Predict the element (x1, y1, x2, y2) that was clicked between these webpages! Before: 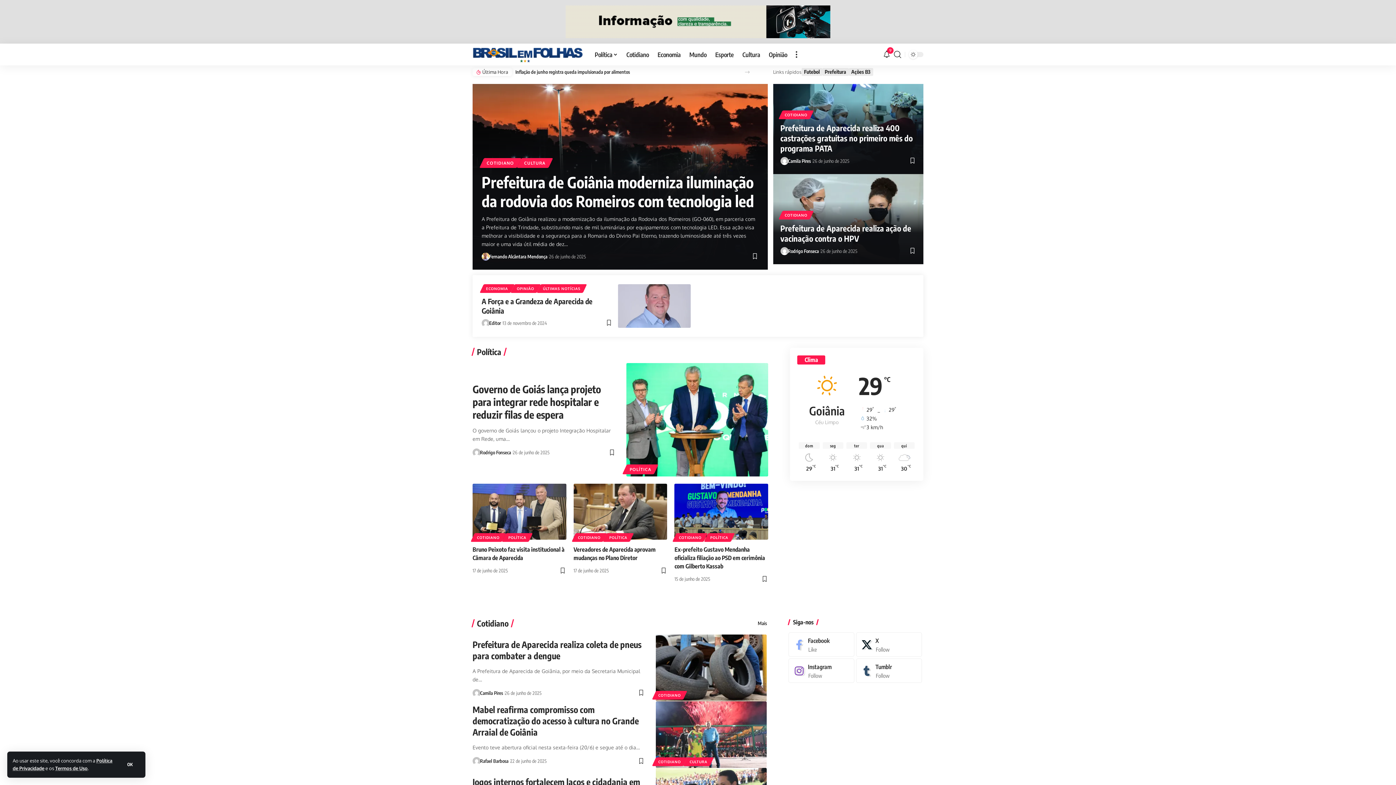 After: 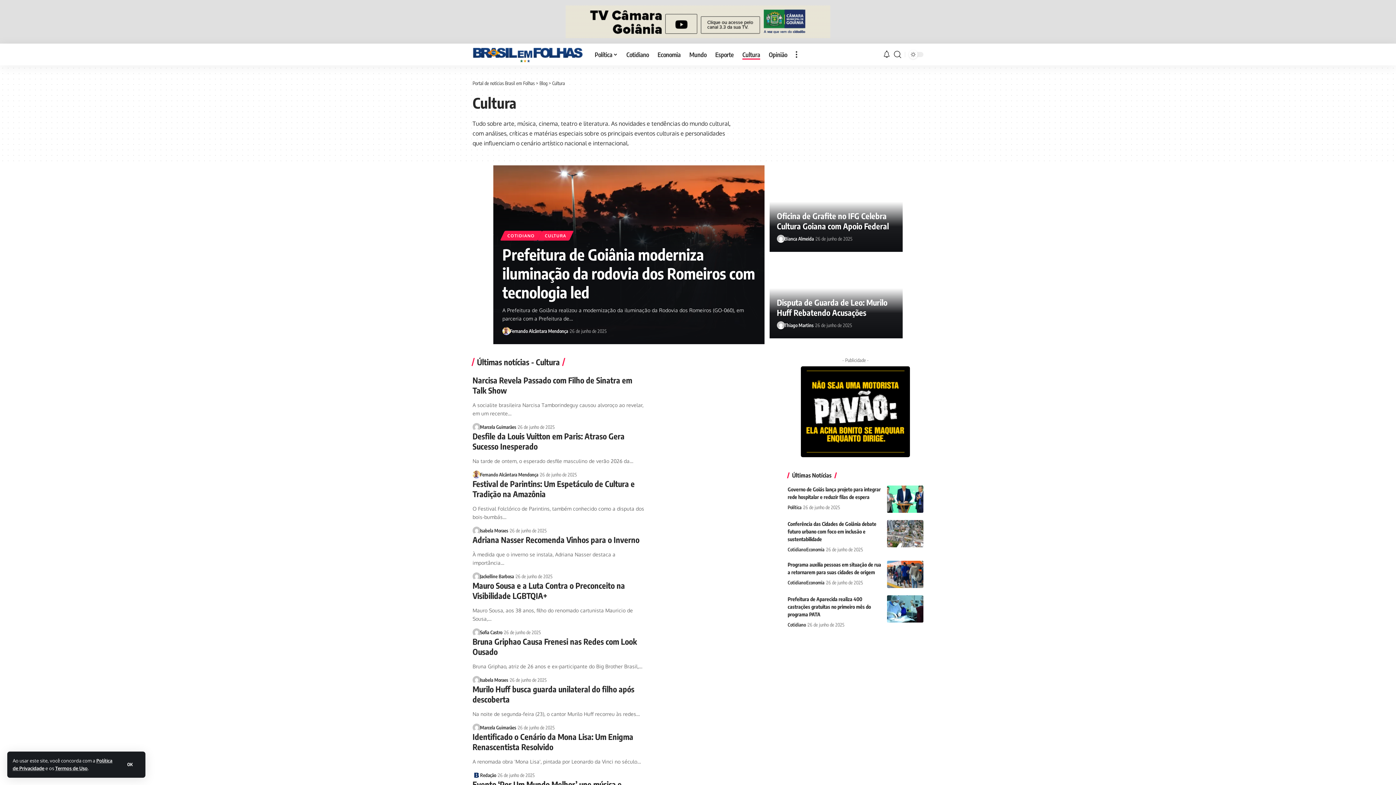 Action: bbox: (519, 158, 550, 168) label: CULTURA